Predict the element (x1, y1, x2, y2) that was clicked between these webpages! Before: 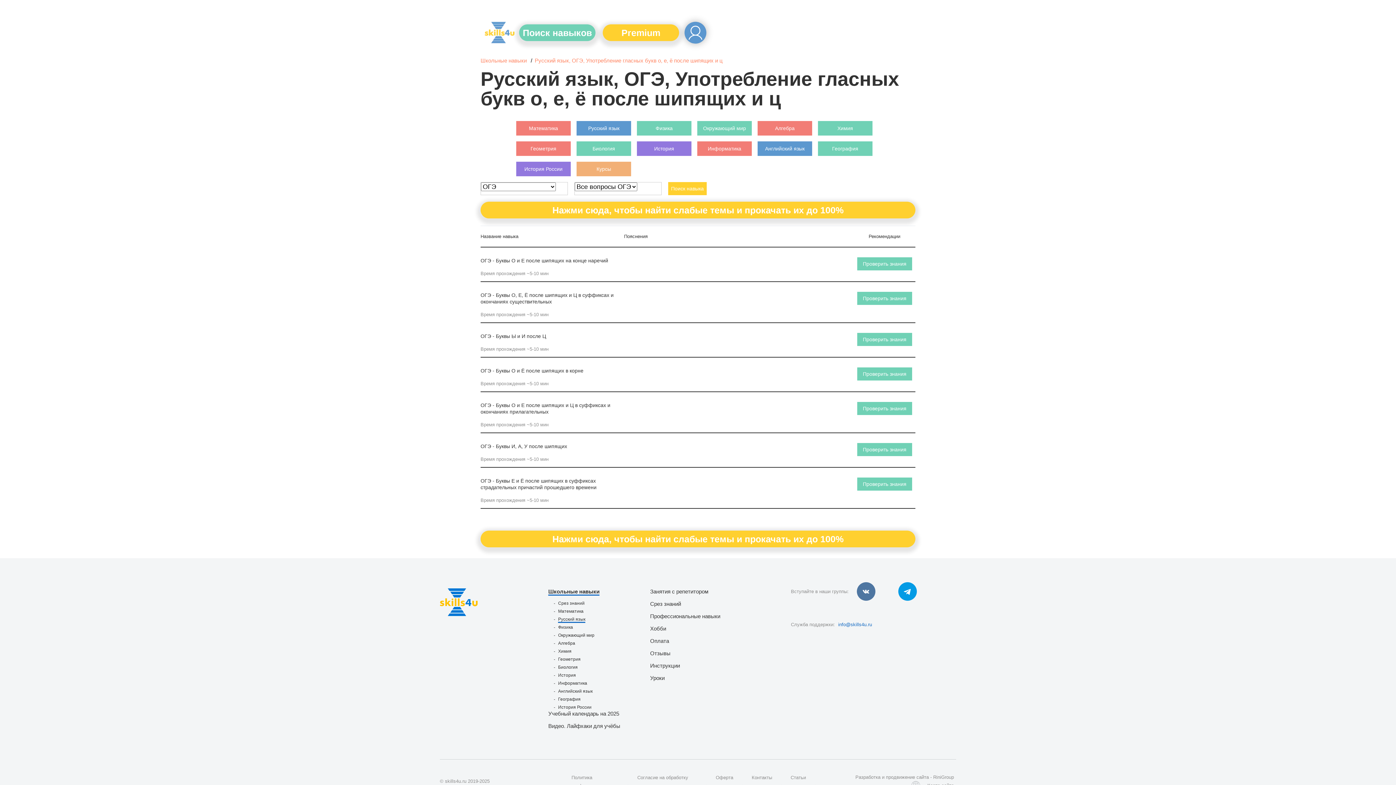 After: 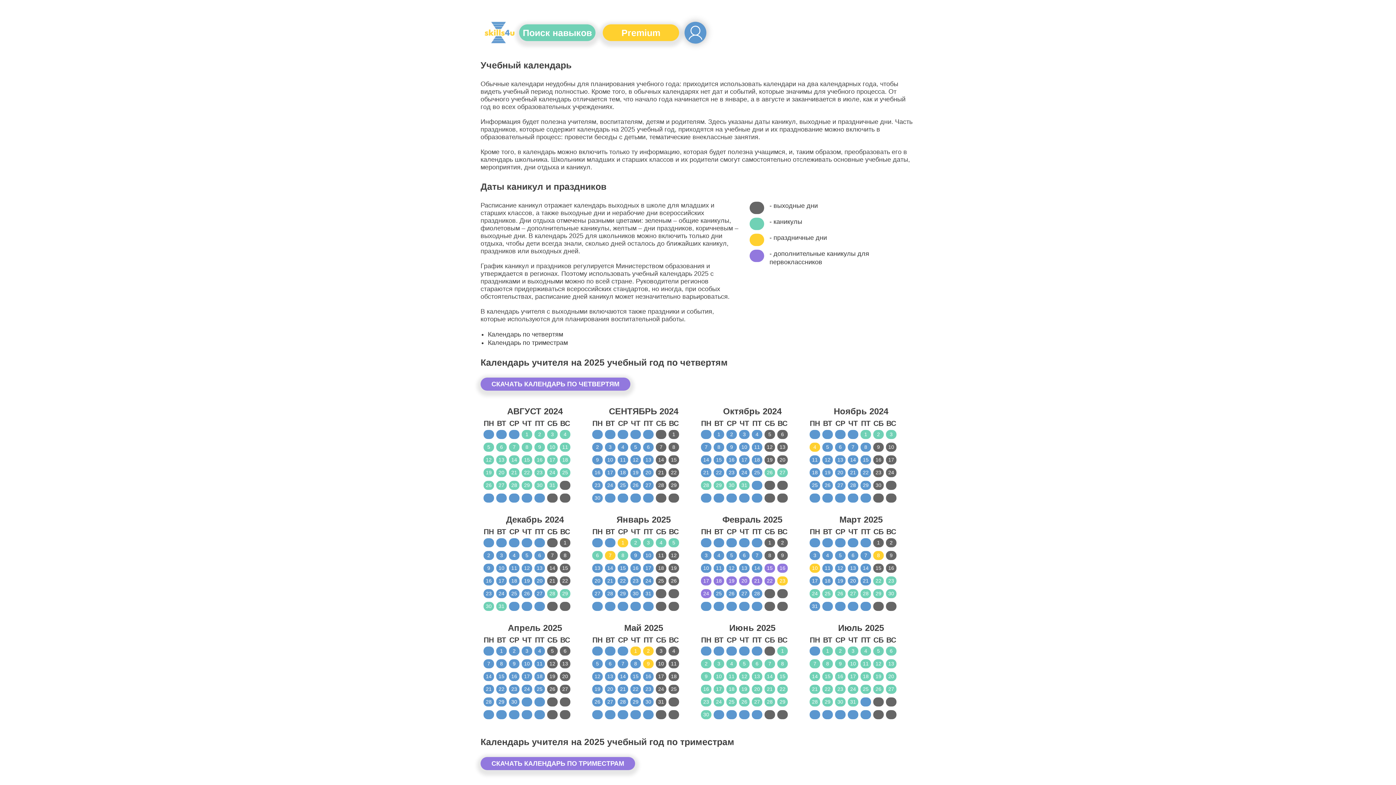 Action: label: Учебный календарь на 2025 bbox: (548, 710, 619, 718)